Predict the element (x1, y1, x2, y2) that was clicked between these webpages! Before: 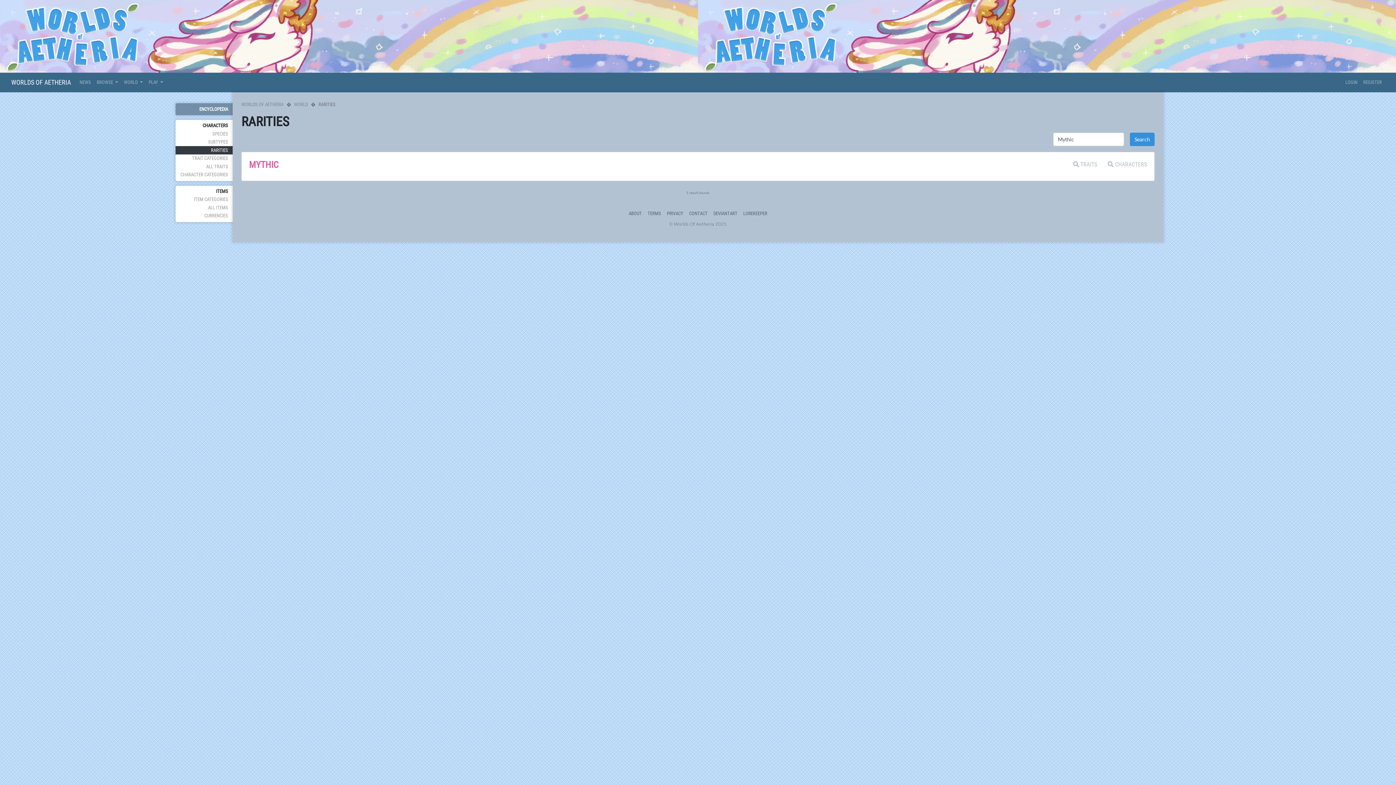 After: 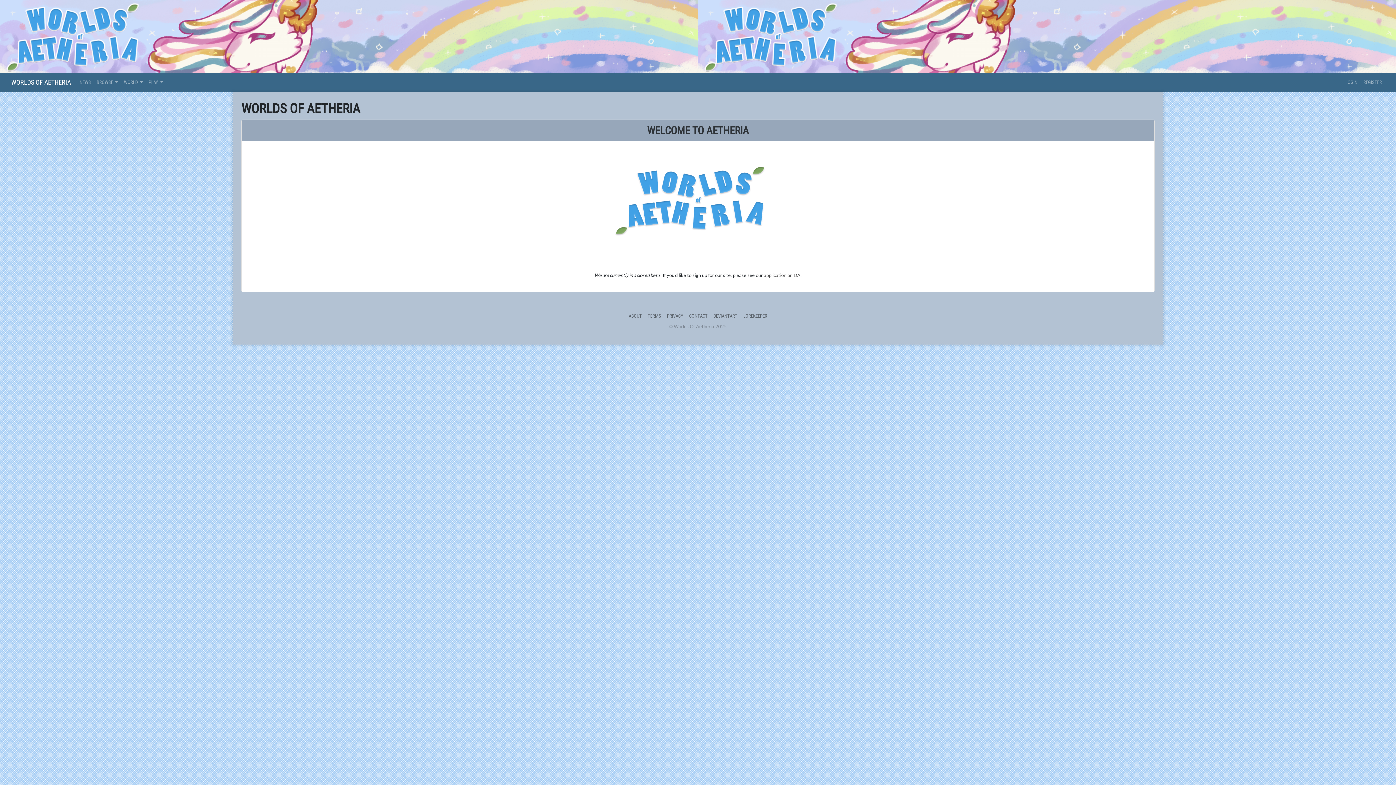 Action: label: WORLDS OF AETHERIA bbox: (11, 75, 70, 89)